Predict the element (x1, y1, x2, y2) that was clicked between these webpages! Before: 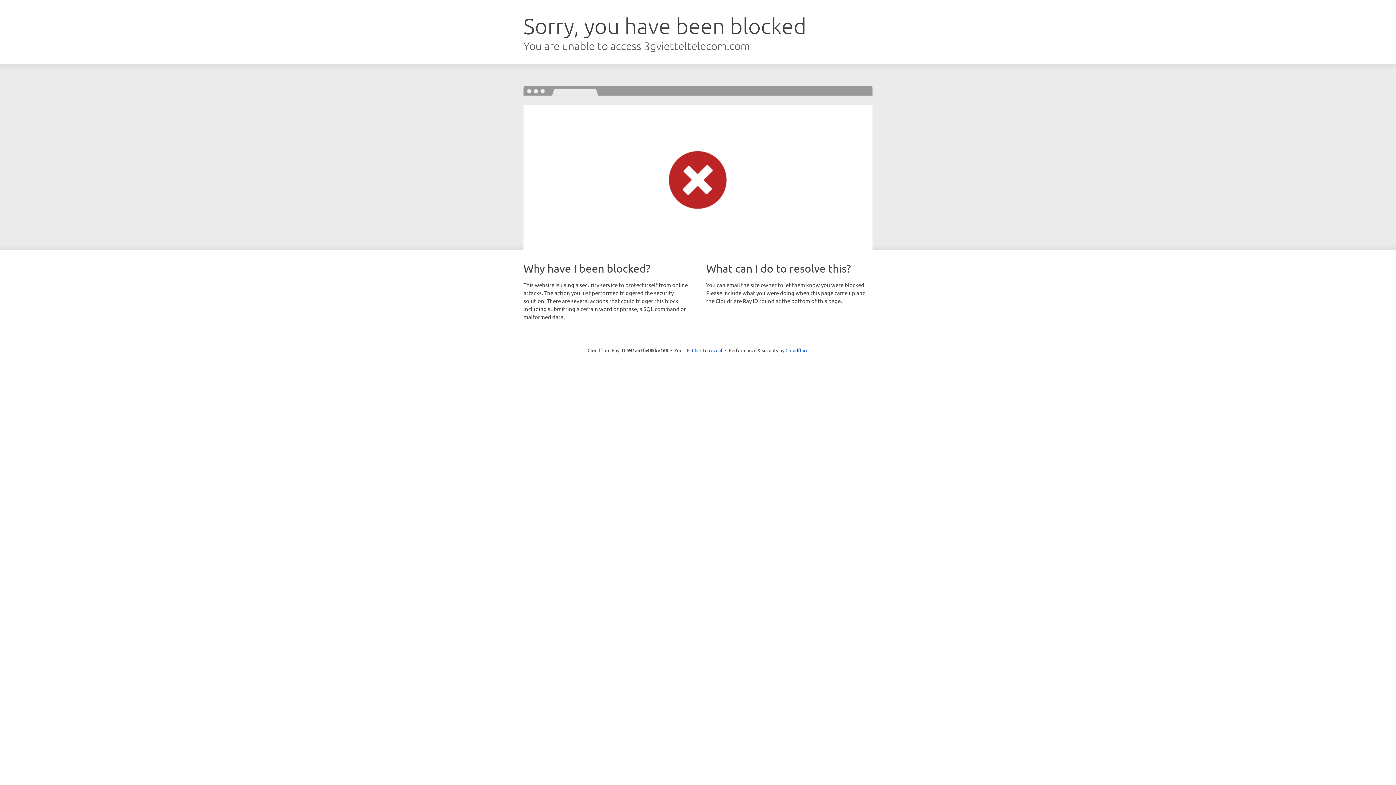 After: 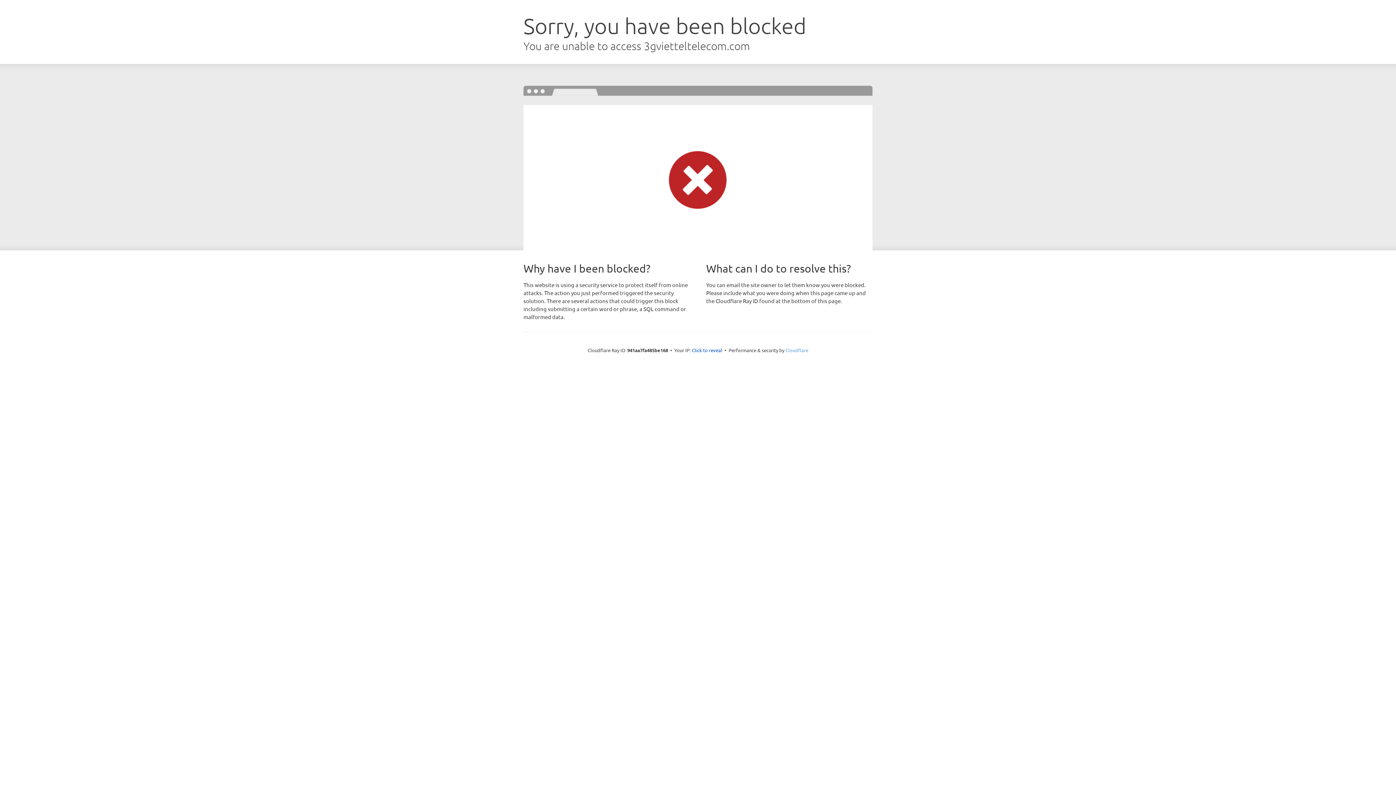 Action: bbox: (785, 347, 808, 353) label: Cloudflare